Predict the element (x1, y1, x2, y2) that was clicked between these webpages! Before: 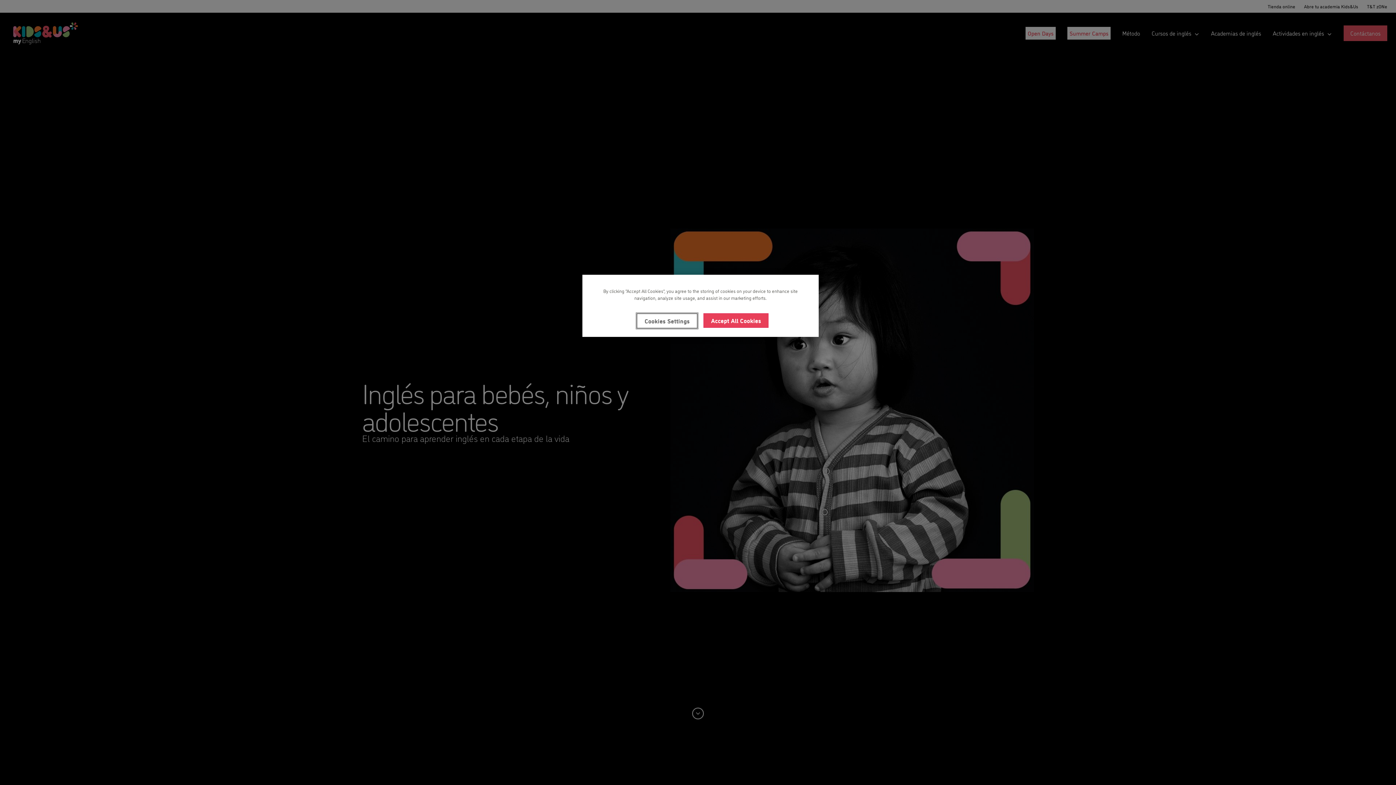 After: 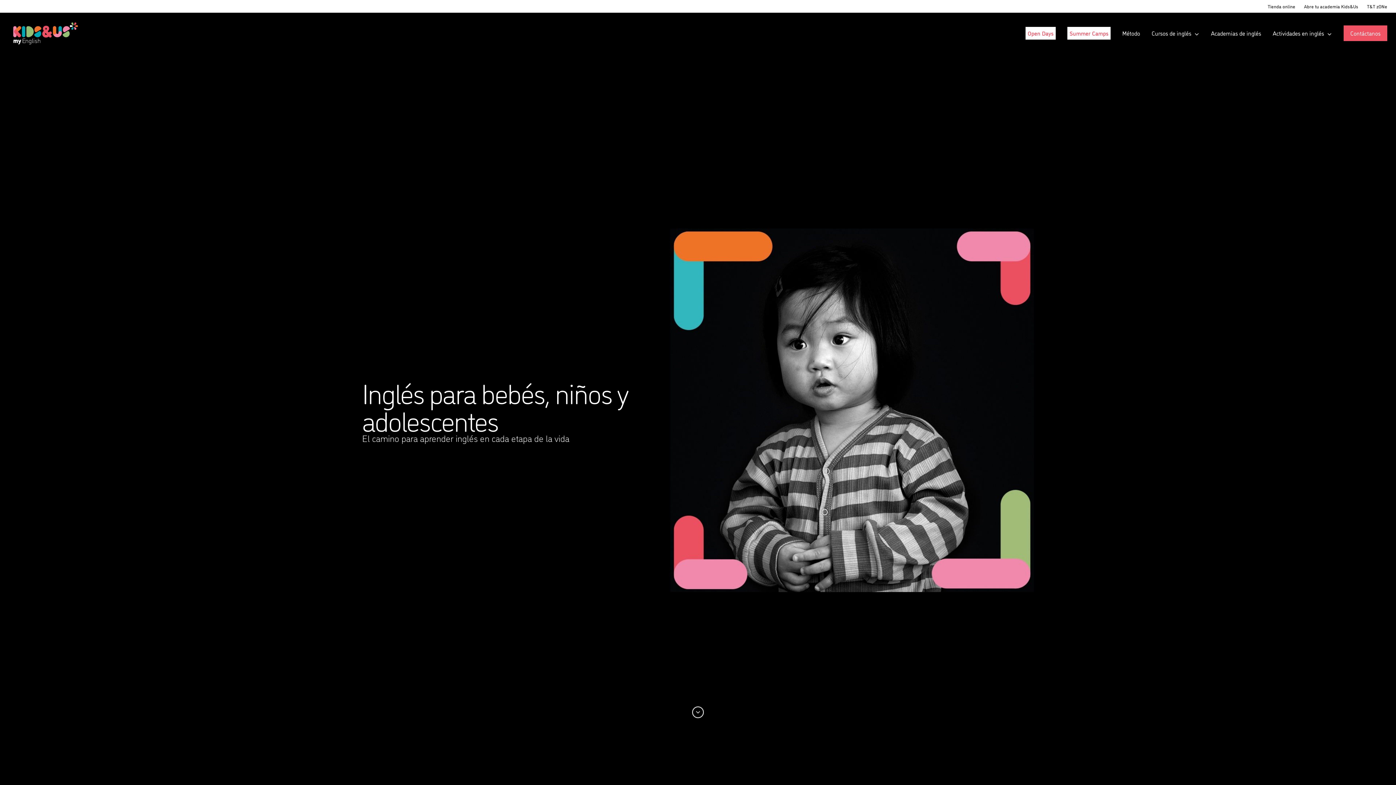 Action: bbox: (703, 313, 776, 328) label: Accept All Cookies